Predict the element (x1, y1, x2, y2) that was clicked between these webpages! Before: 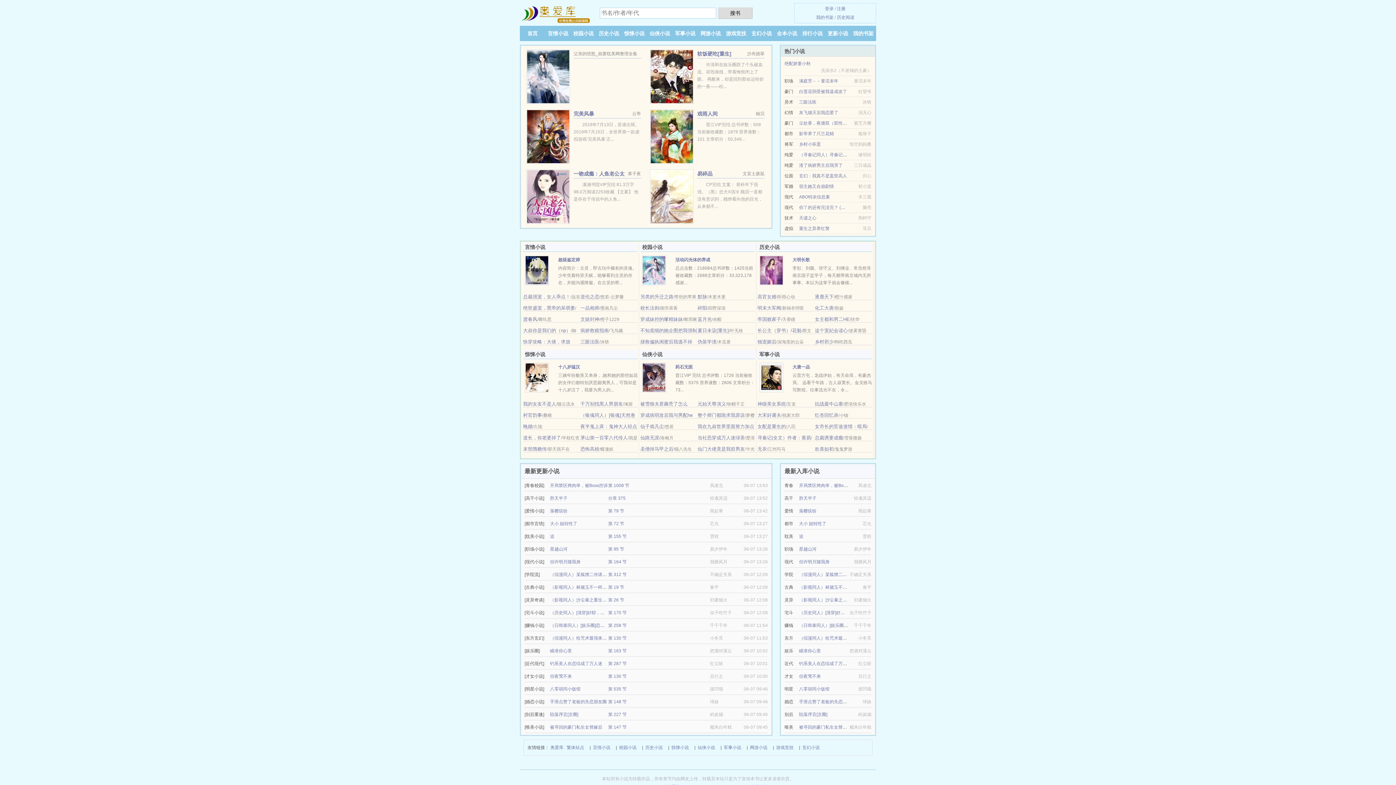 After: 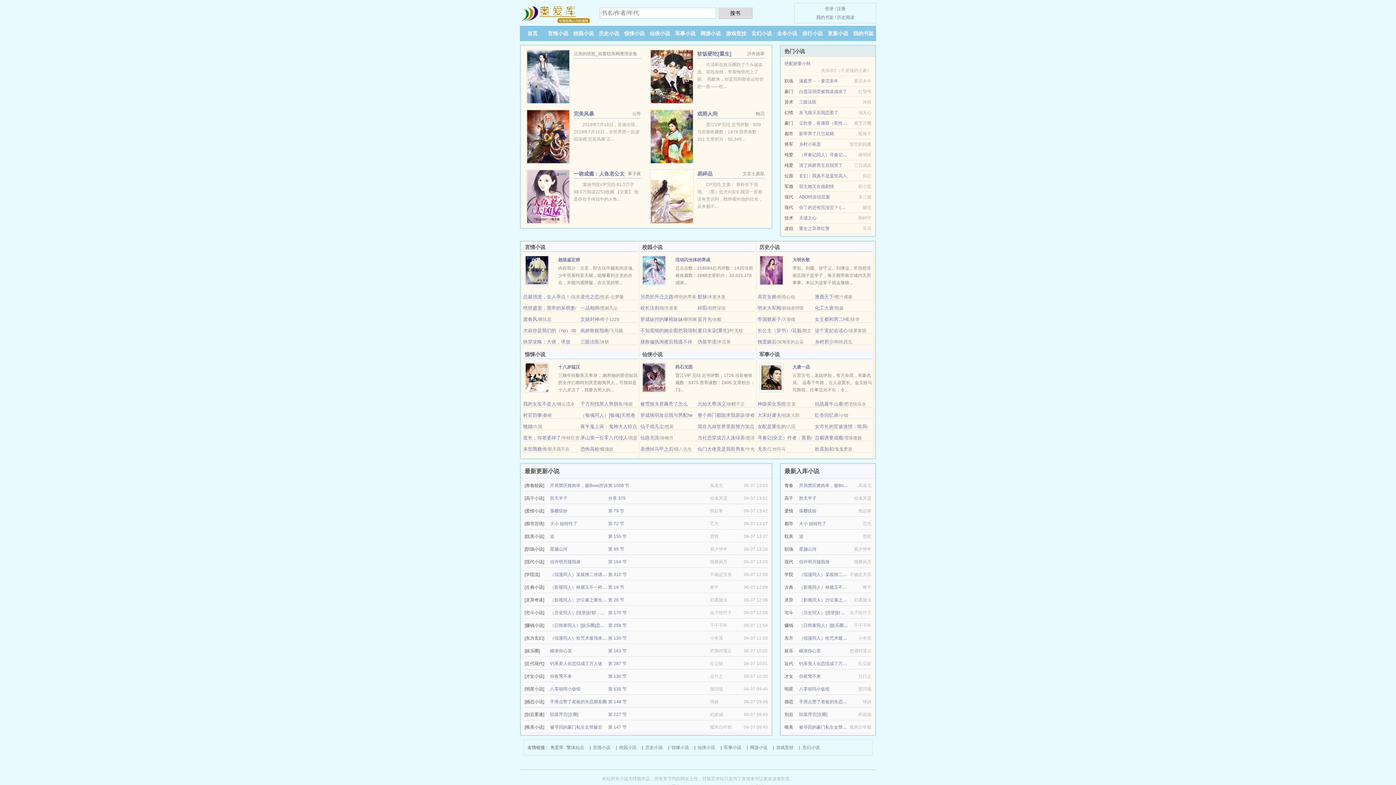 Action: bbox: (550, 508, 567, 513) label: 落樱缤纷